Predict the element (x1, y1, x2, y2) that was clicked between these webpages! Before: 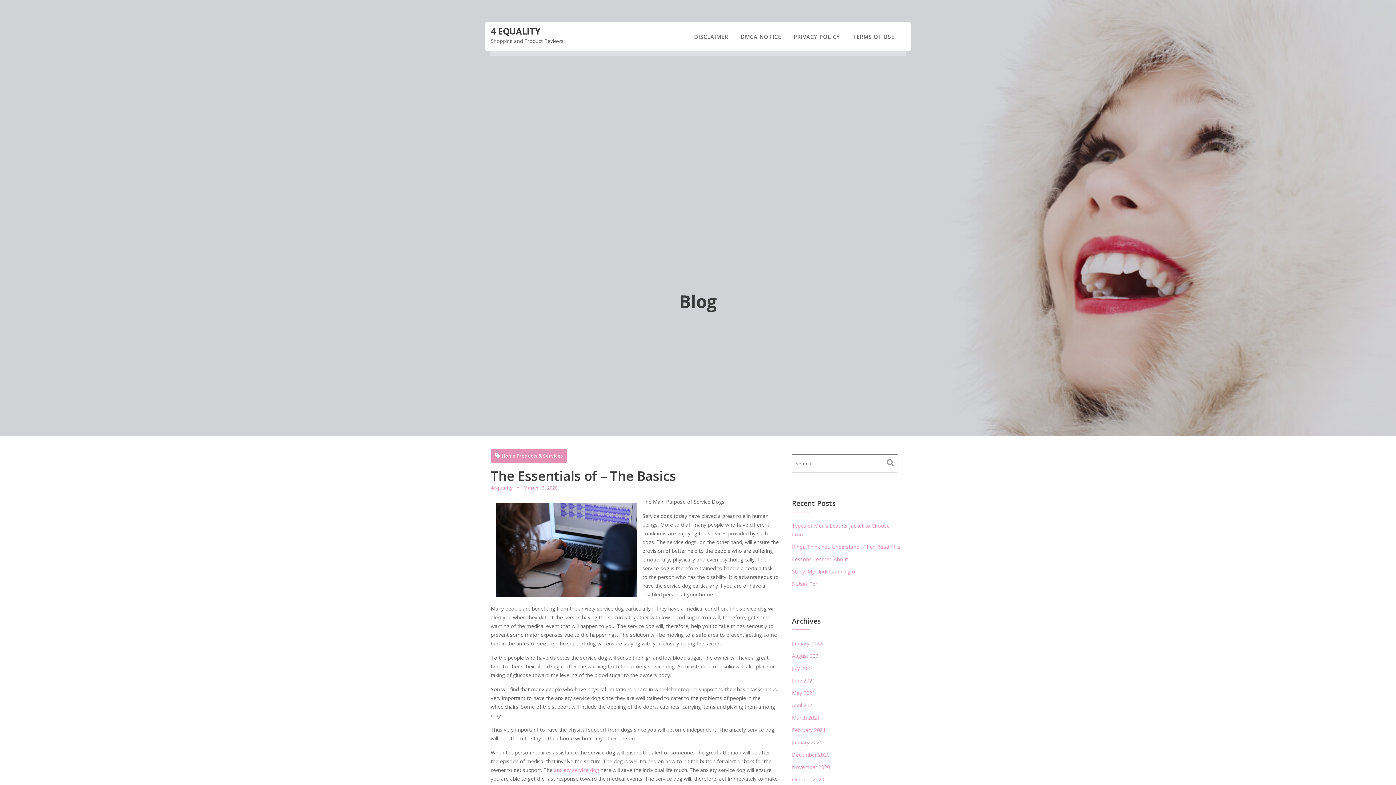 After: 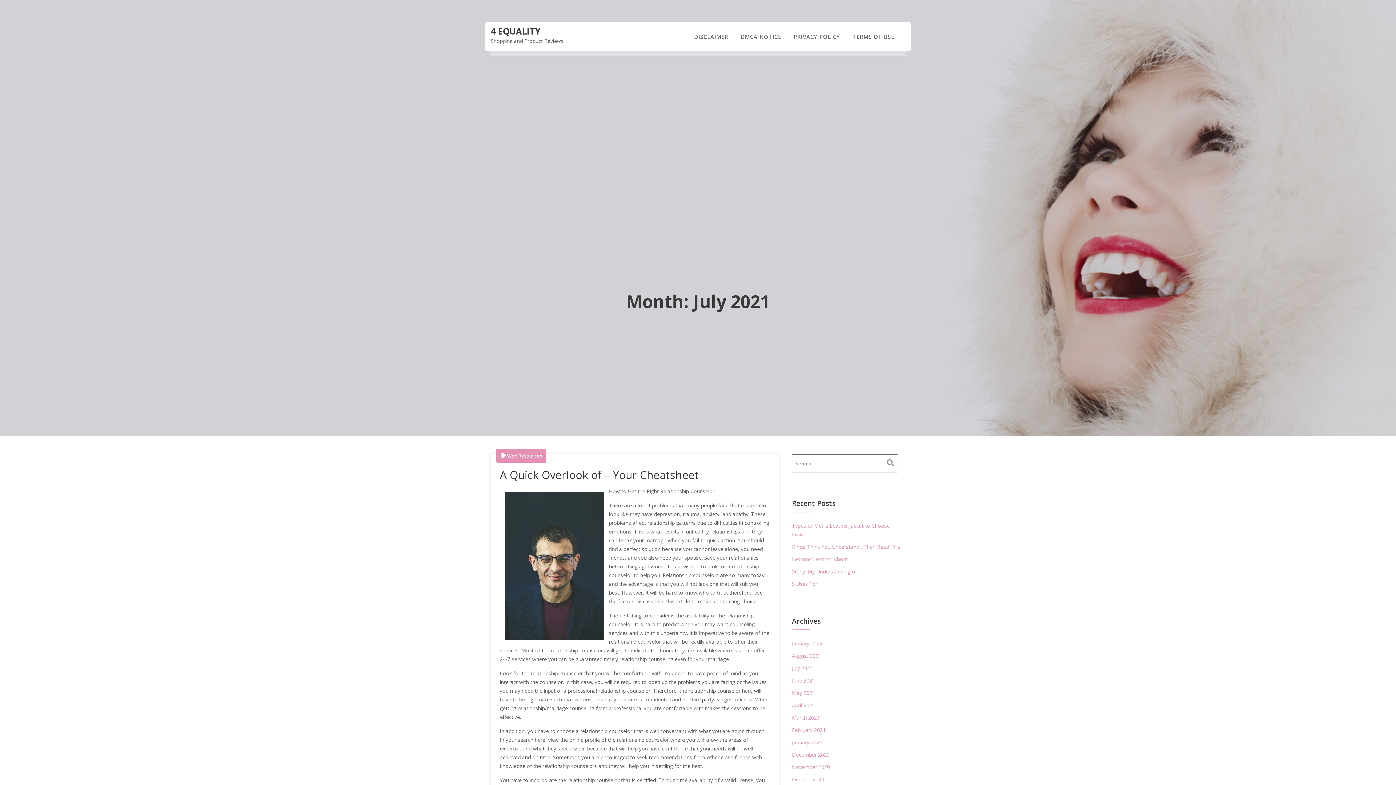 Action: bbox: (792, 665, 813, 672) label: July 2021